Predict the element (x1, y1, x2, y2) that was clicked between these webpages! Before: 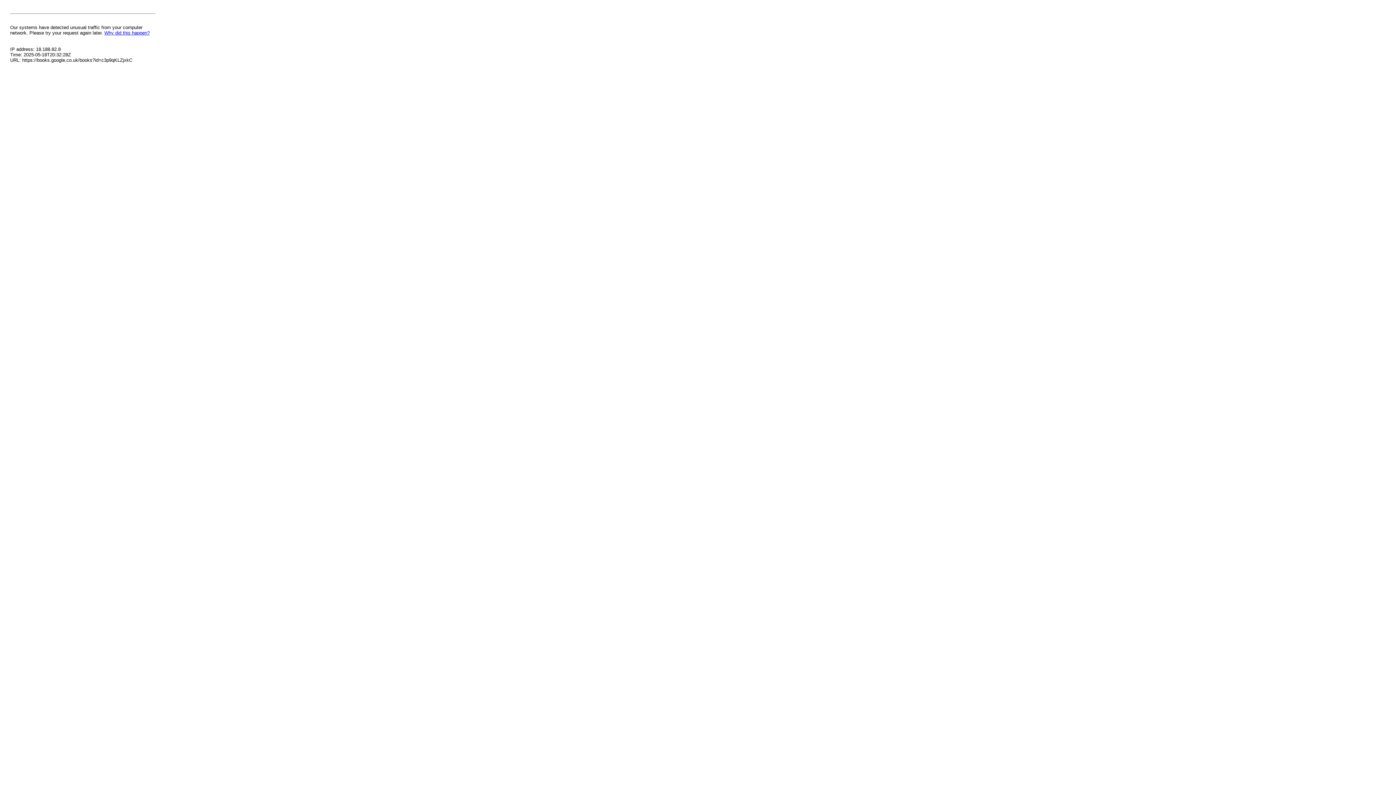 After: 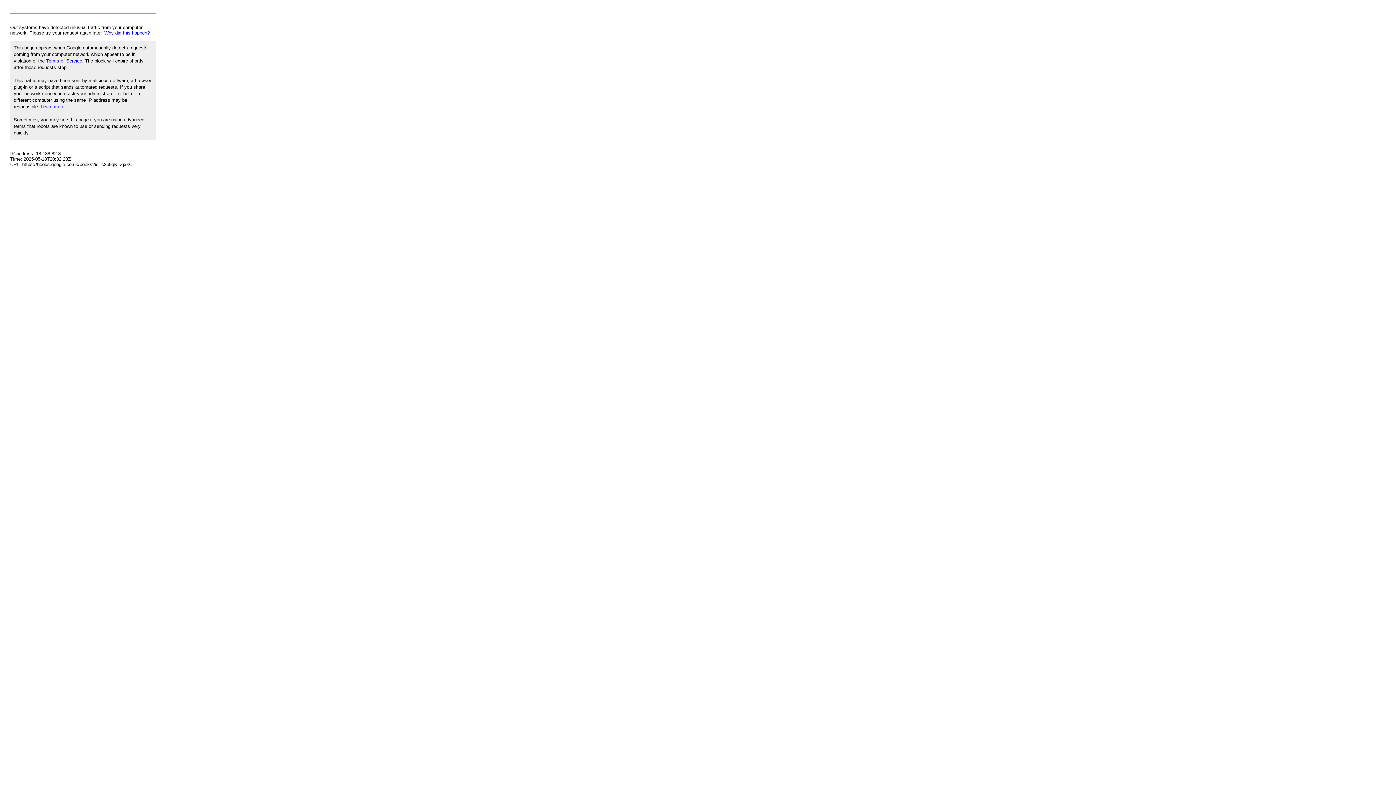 Action: label: Why did this happen? bbox: (104, 30, 149, 35)